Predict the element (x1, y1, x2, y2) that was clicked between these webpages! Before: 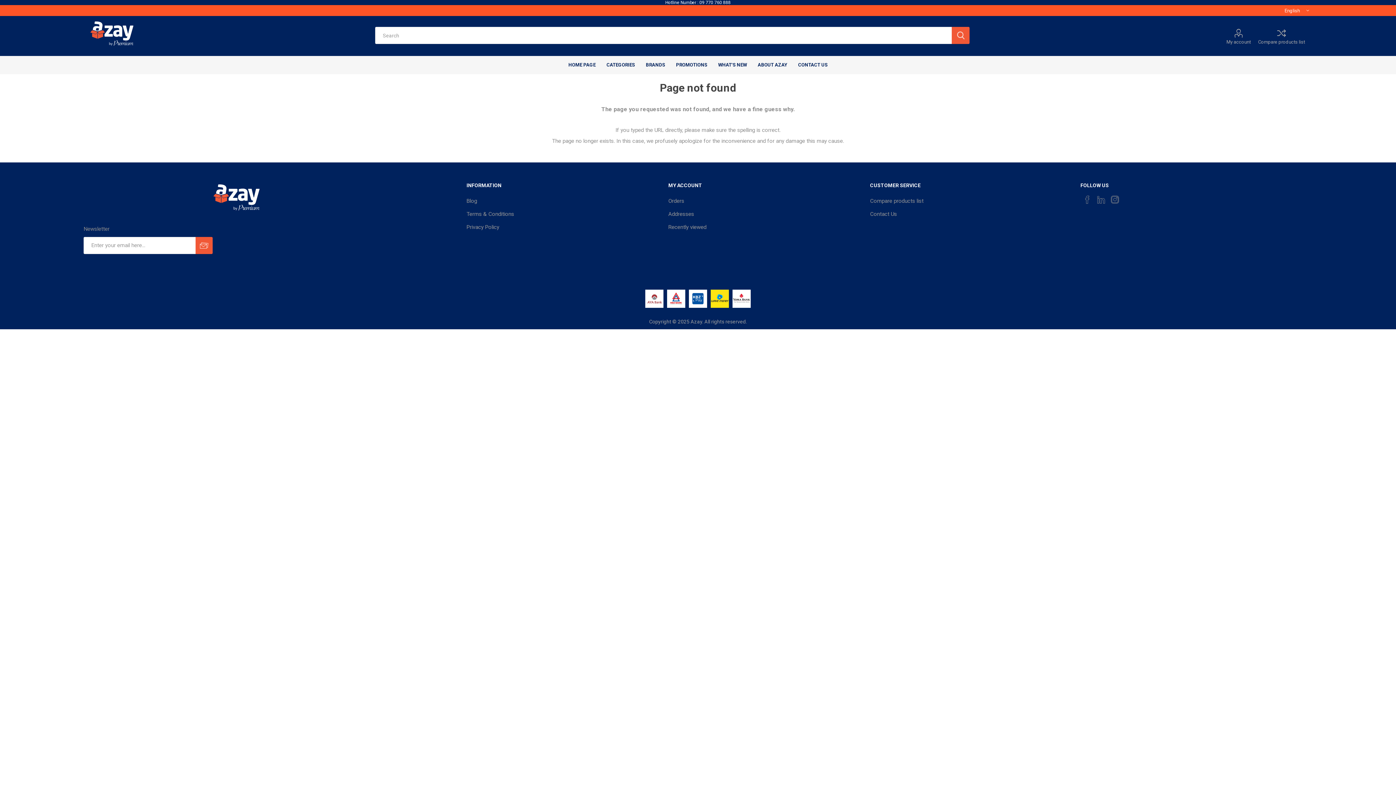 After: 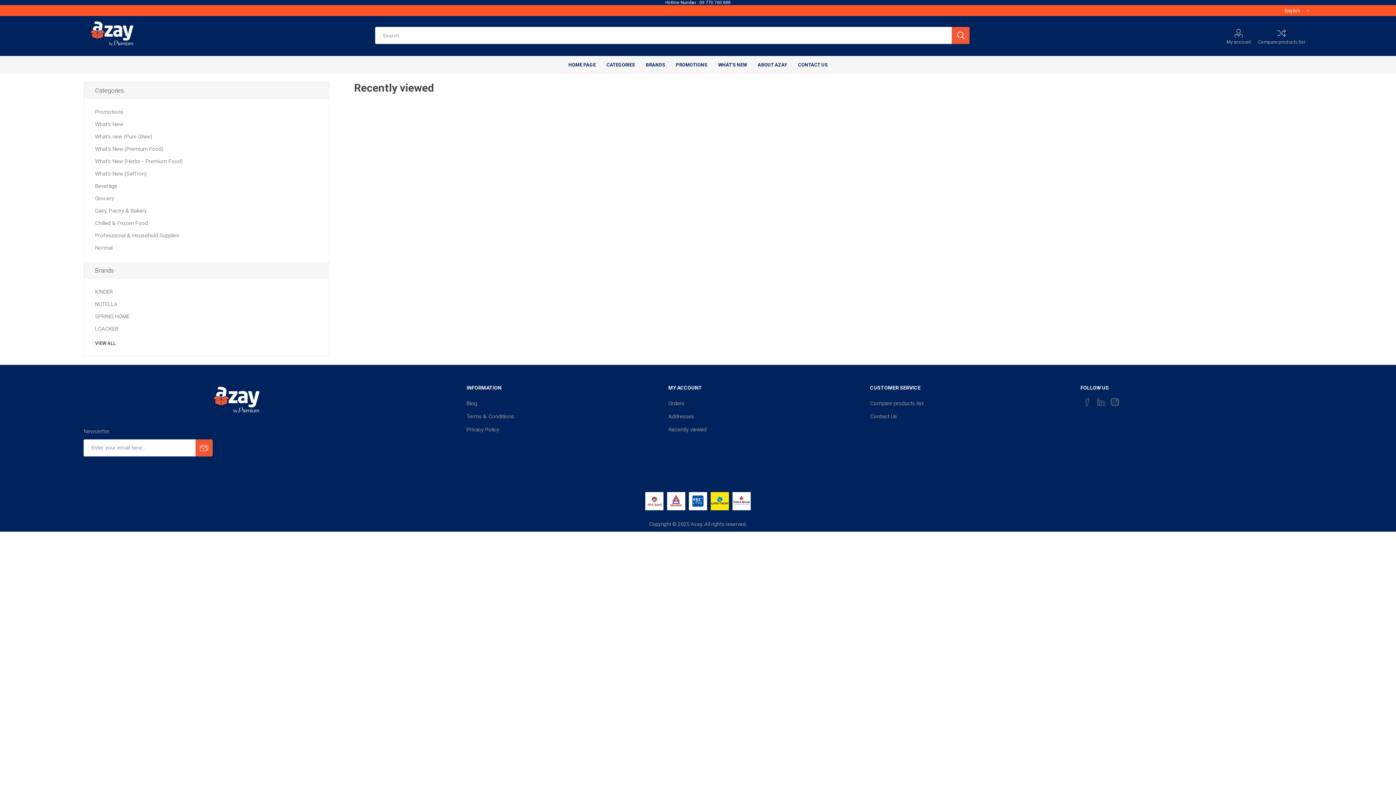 Action: label: Recently viewed bbox: (668, 224, 706, 230)